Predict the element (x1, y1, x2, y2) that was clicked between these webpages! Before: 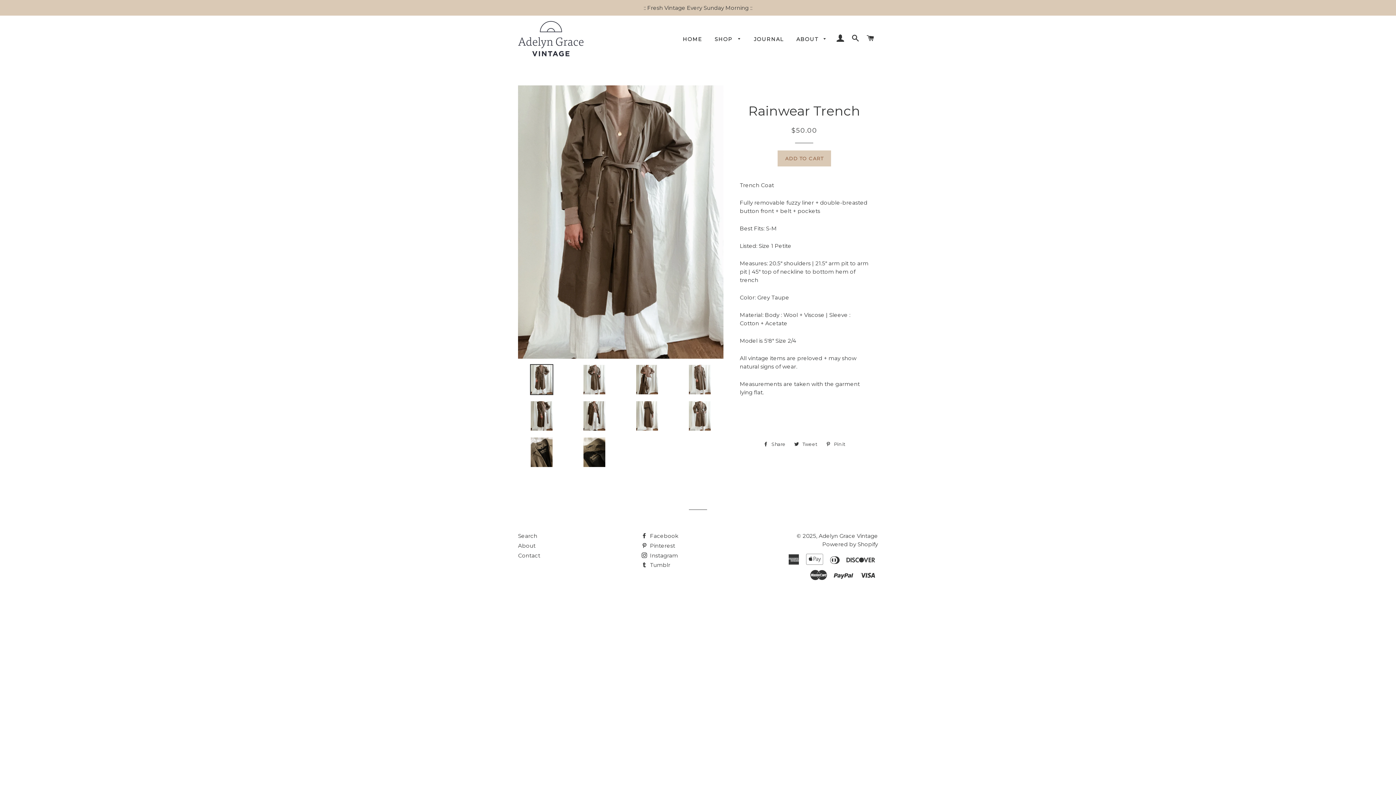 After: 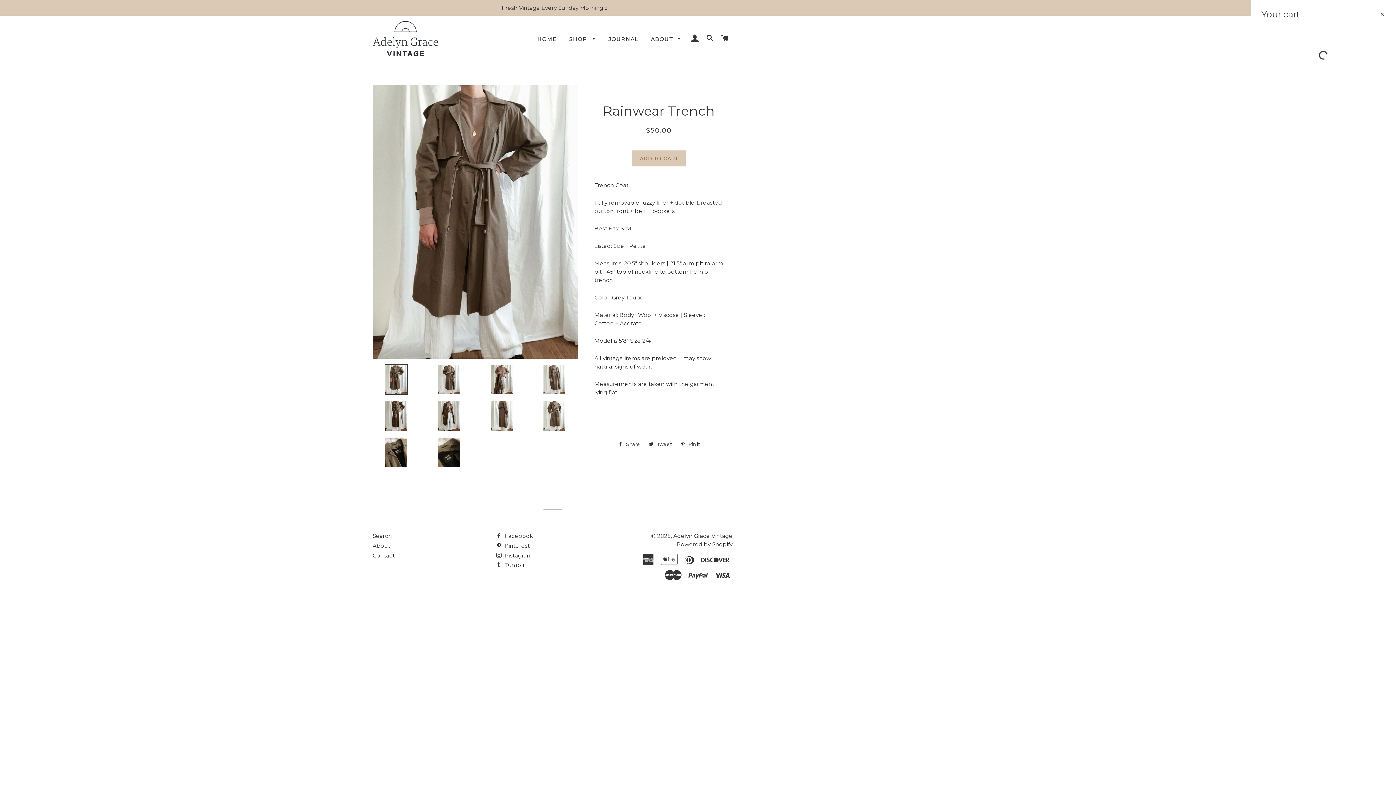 Action: bbox: (864, 27, 877, 49) label: CART